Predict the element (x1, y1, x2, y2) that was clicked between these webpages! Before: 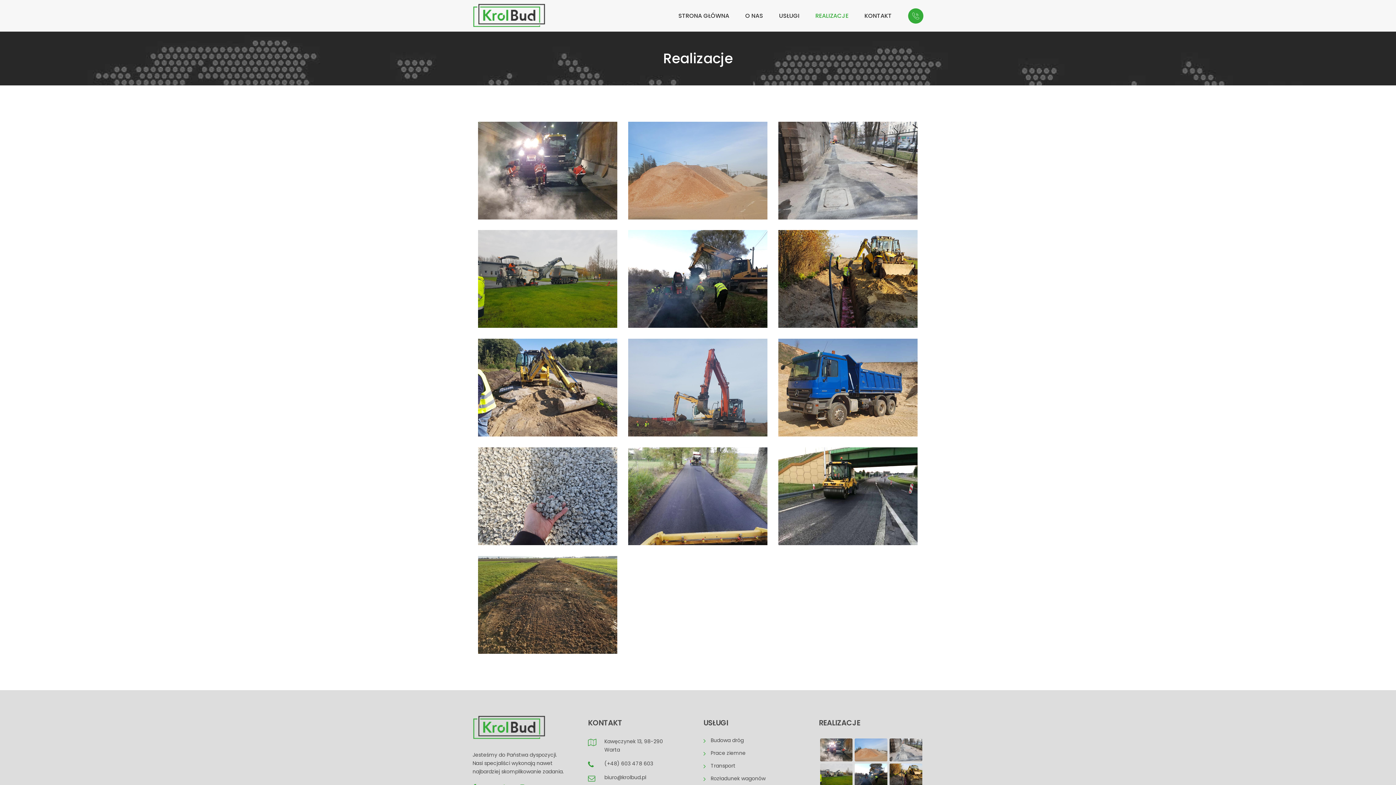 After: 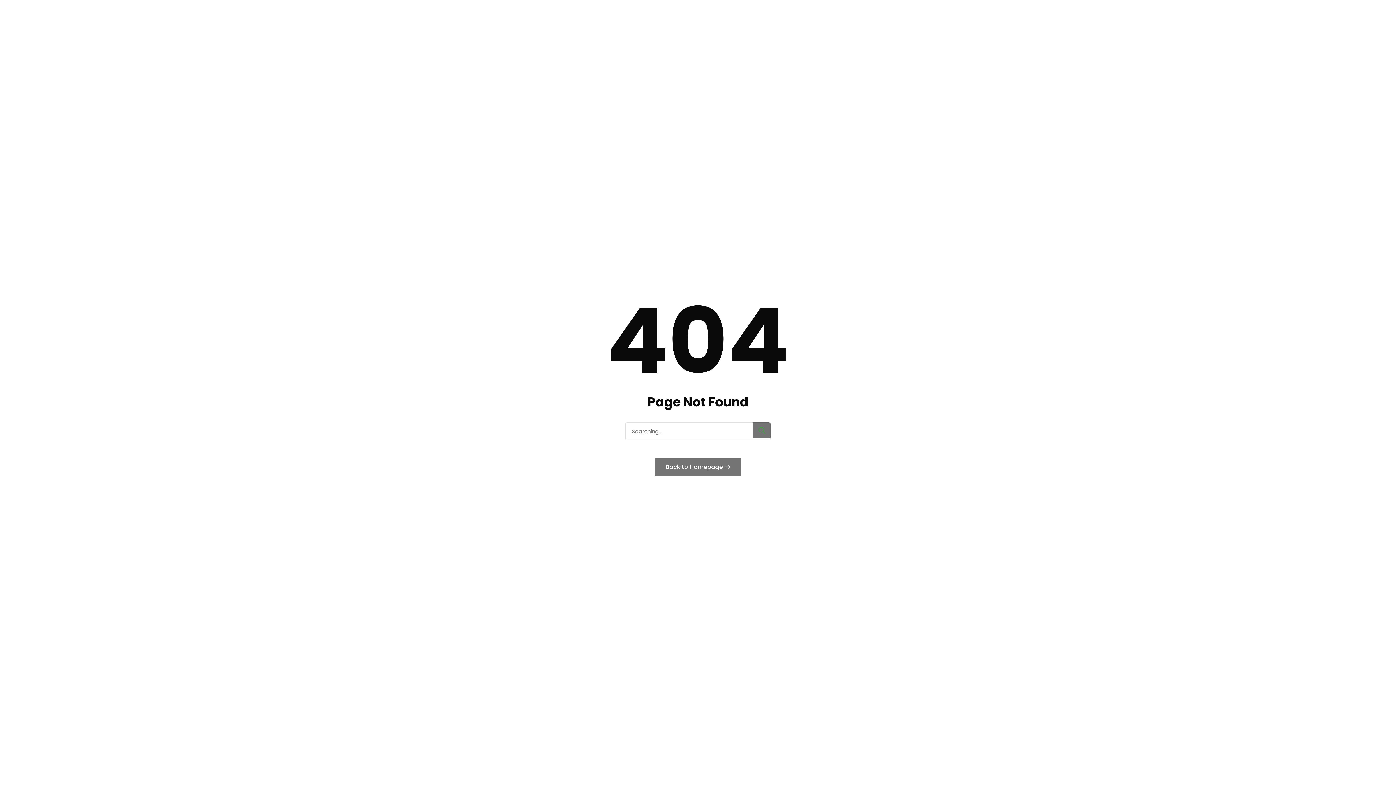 Action: bbox: (820, 771, 852, 778)